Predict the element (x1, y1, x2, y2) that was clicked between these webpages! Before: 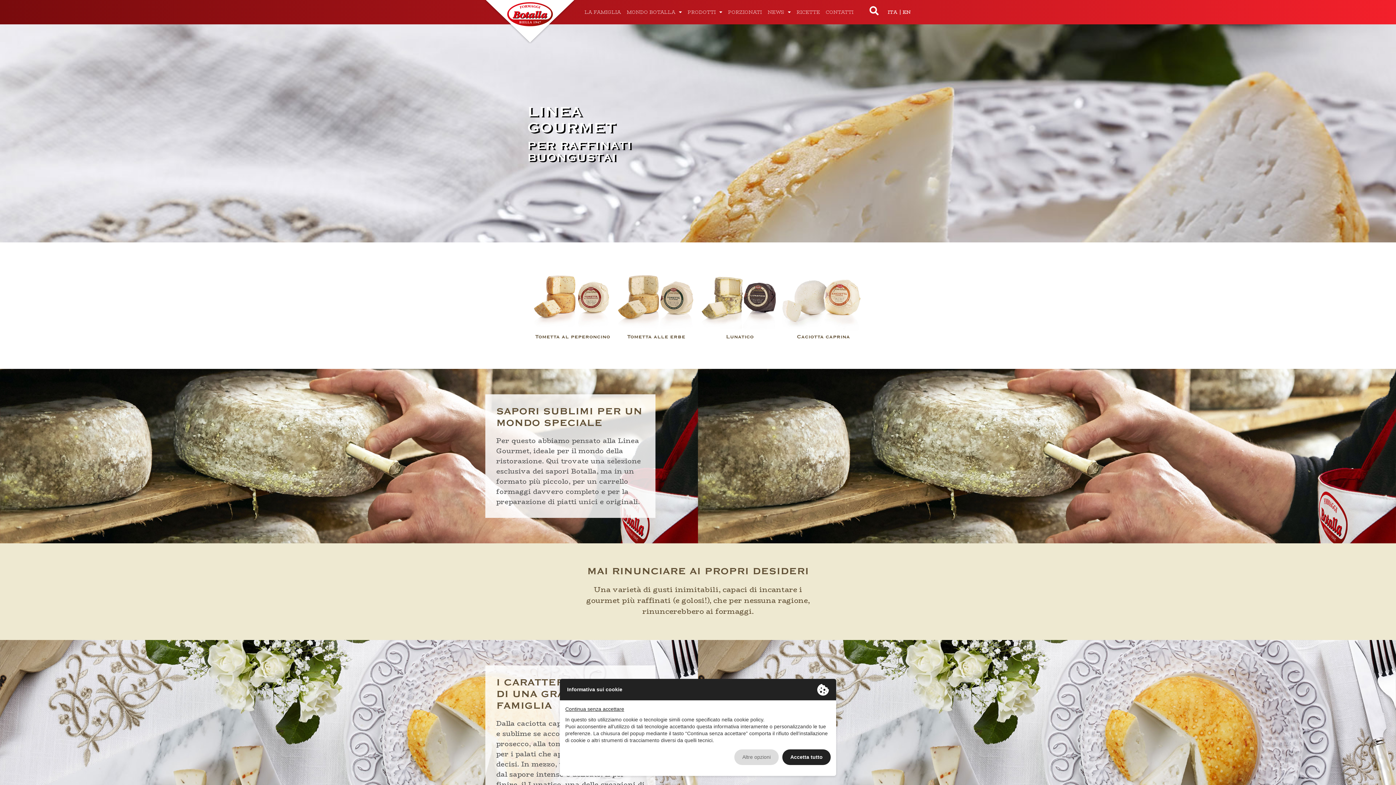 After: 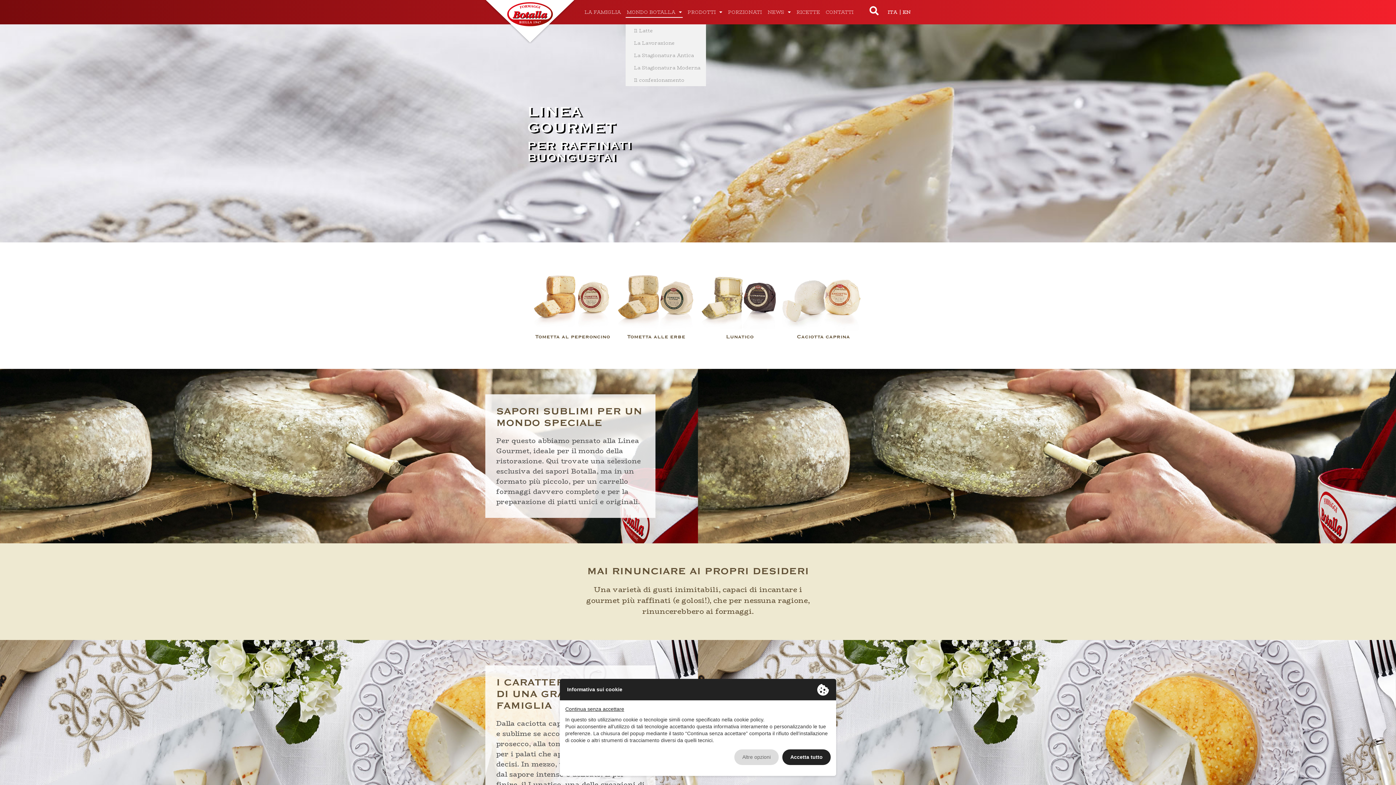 Action: bbox: (625, 6, 683, 17) label: MONDO BOTALLA